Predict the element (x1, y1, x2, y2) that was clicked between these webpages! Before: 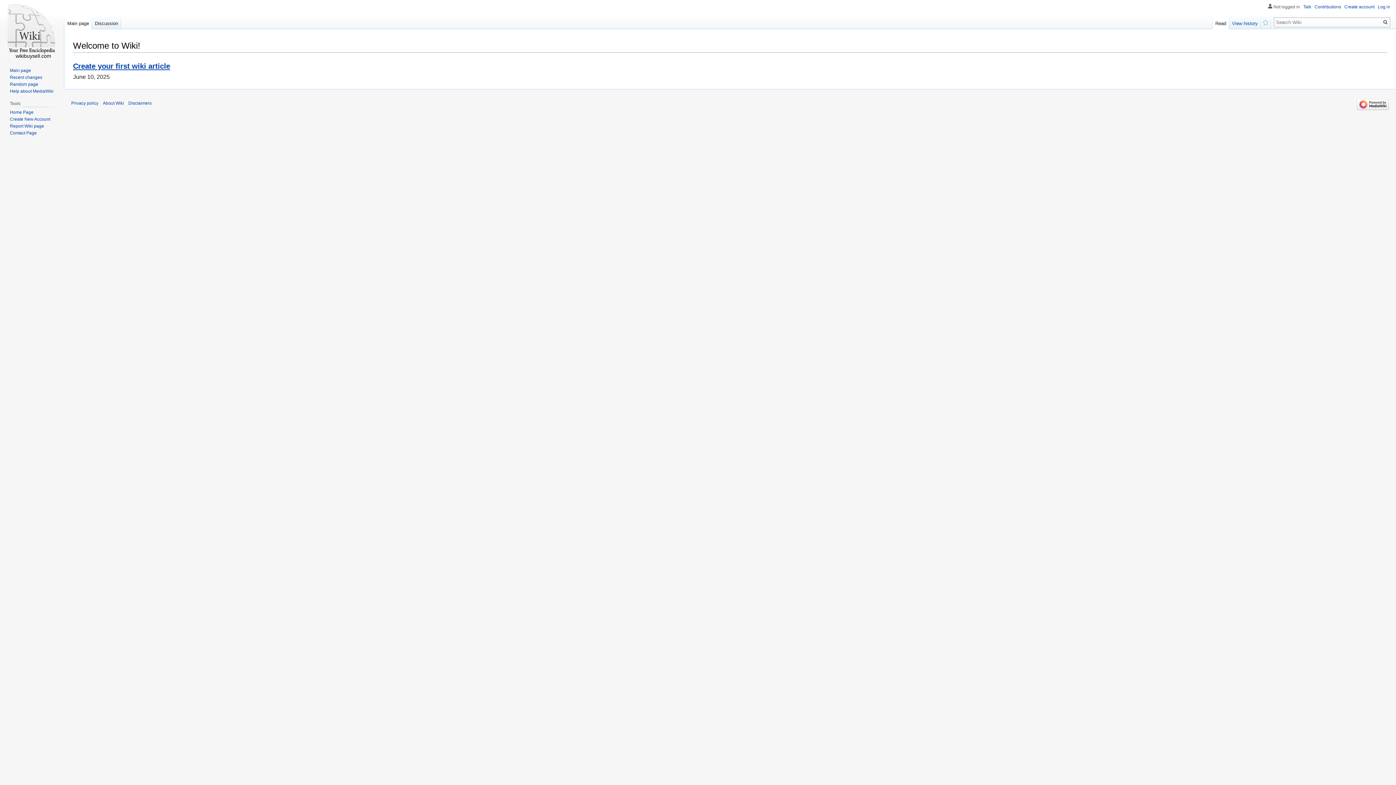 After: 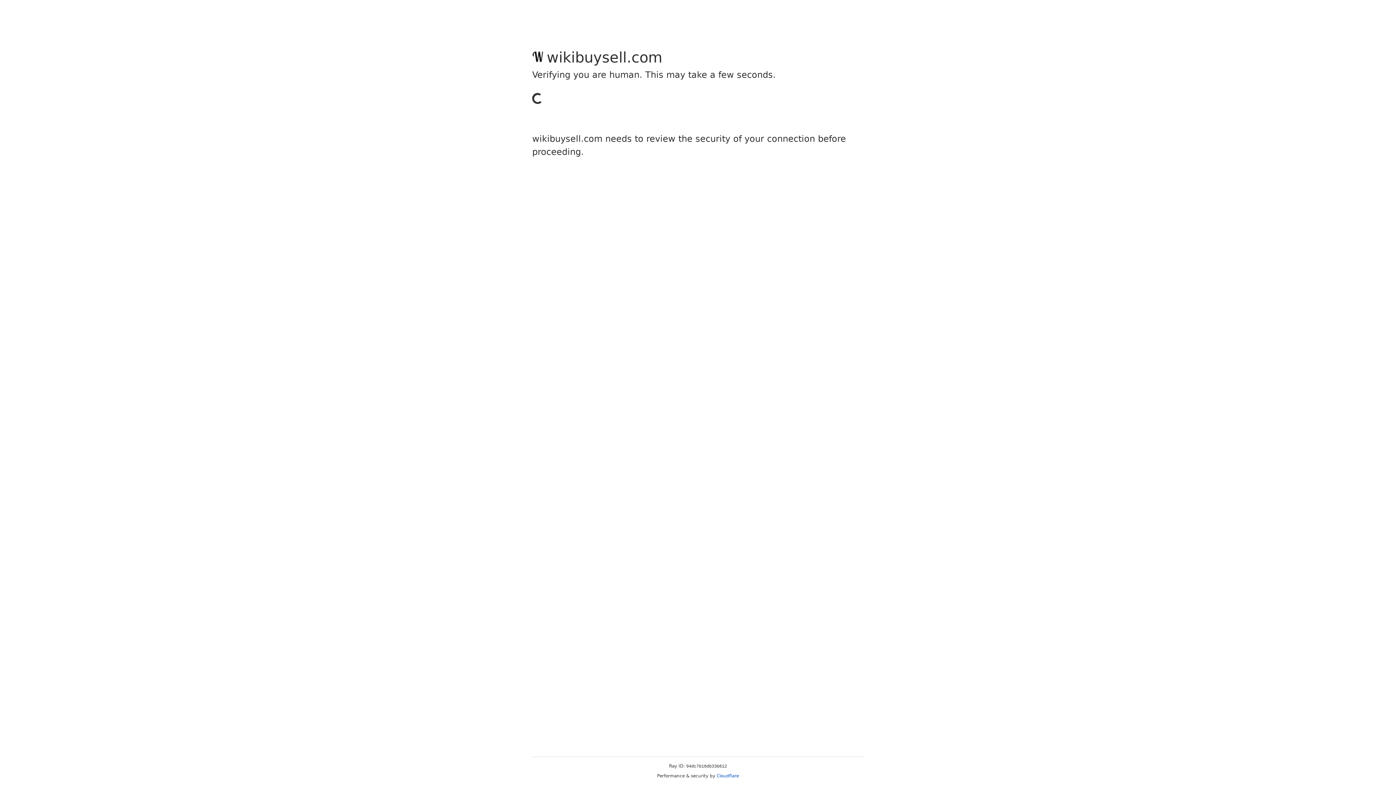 Action: bbox: (71, 100, 98, 105) label: Privacy policy